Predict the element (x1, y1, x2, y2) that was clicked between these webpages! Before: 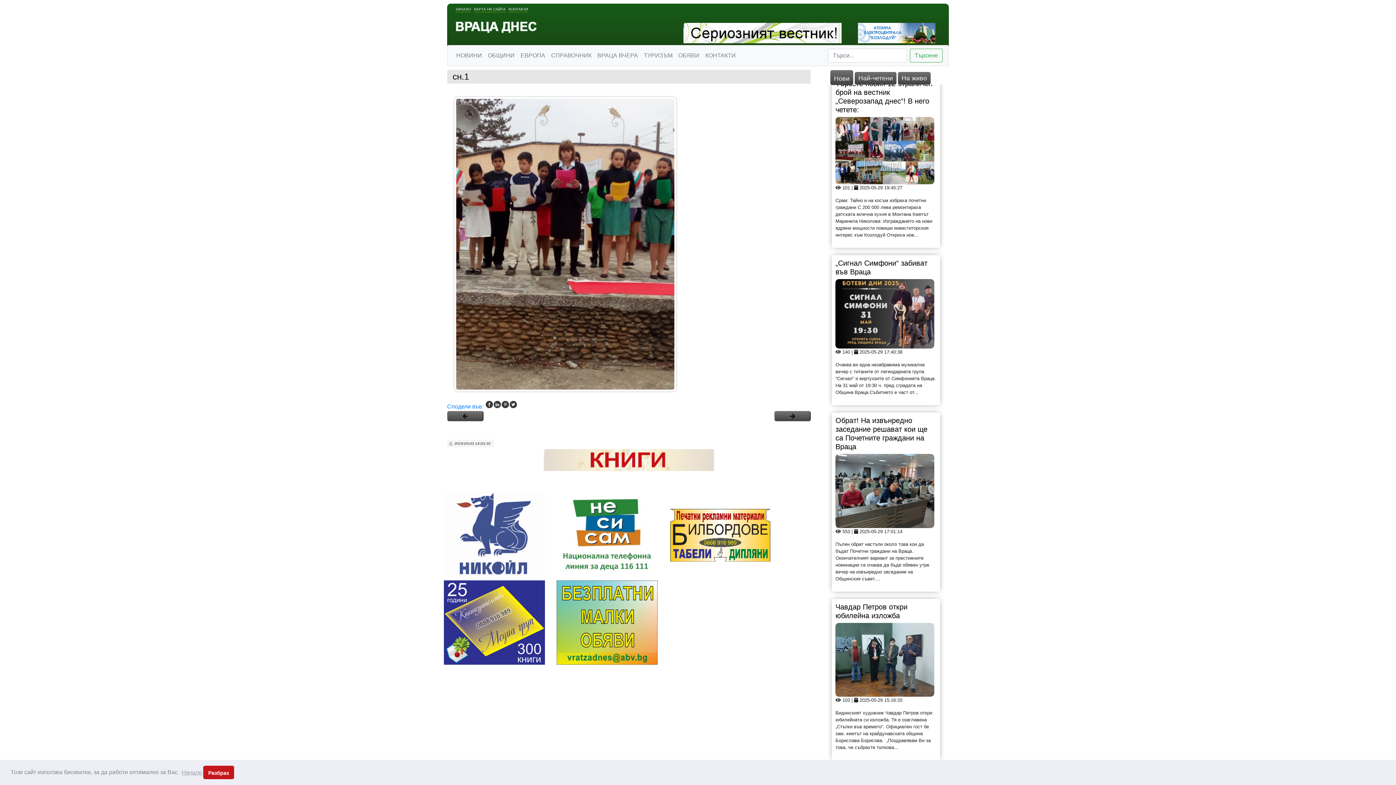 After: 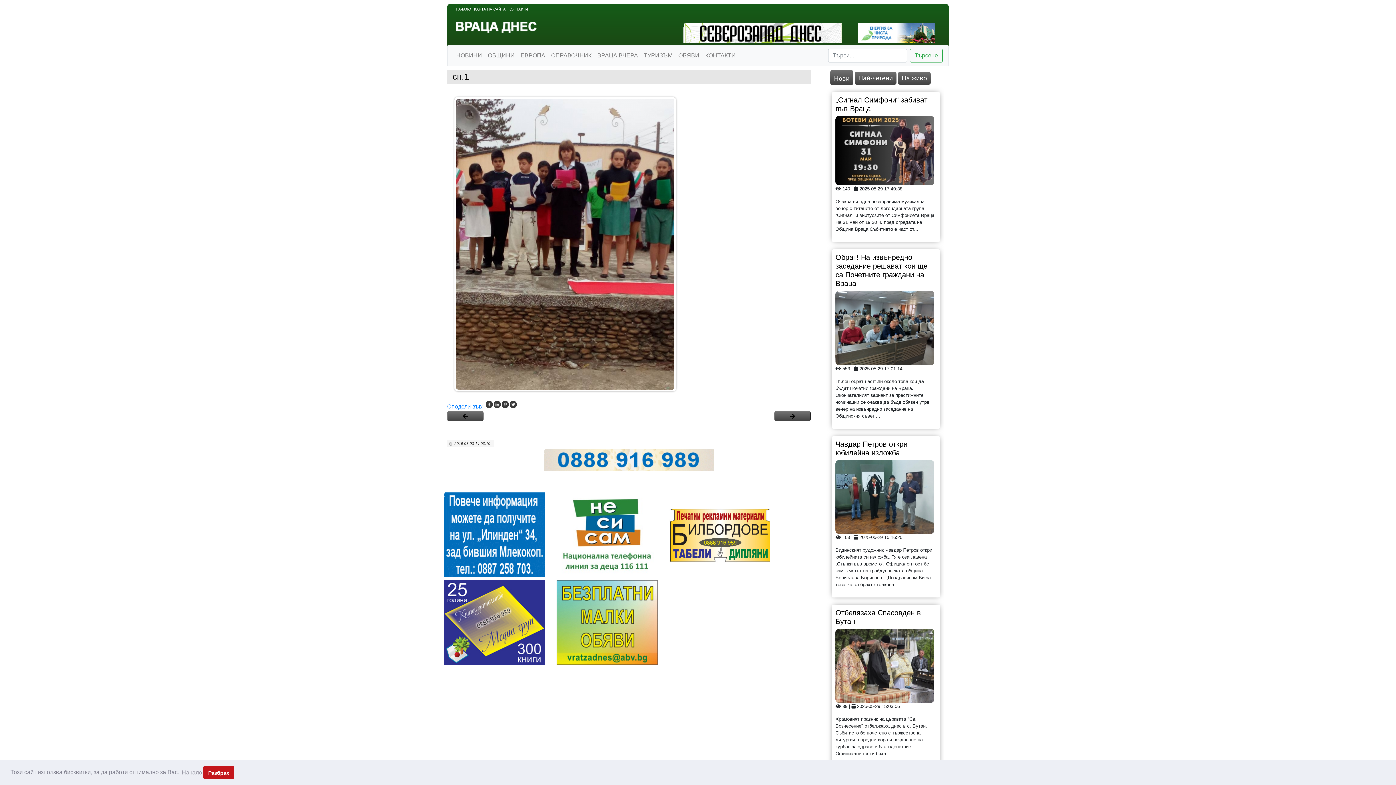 Action: bbox: (774, 411, 810, 421)